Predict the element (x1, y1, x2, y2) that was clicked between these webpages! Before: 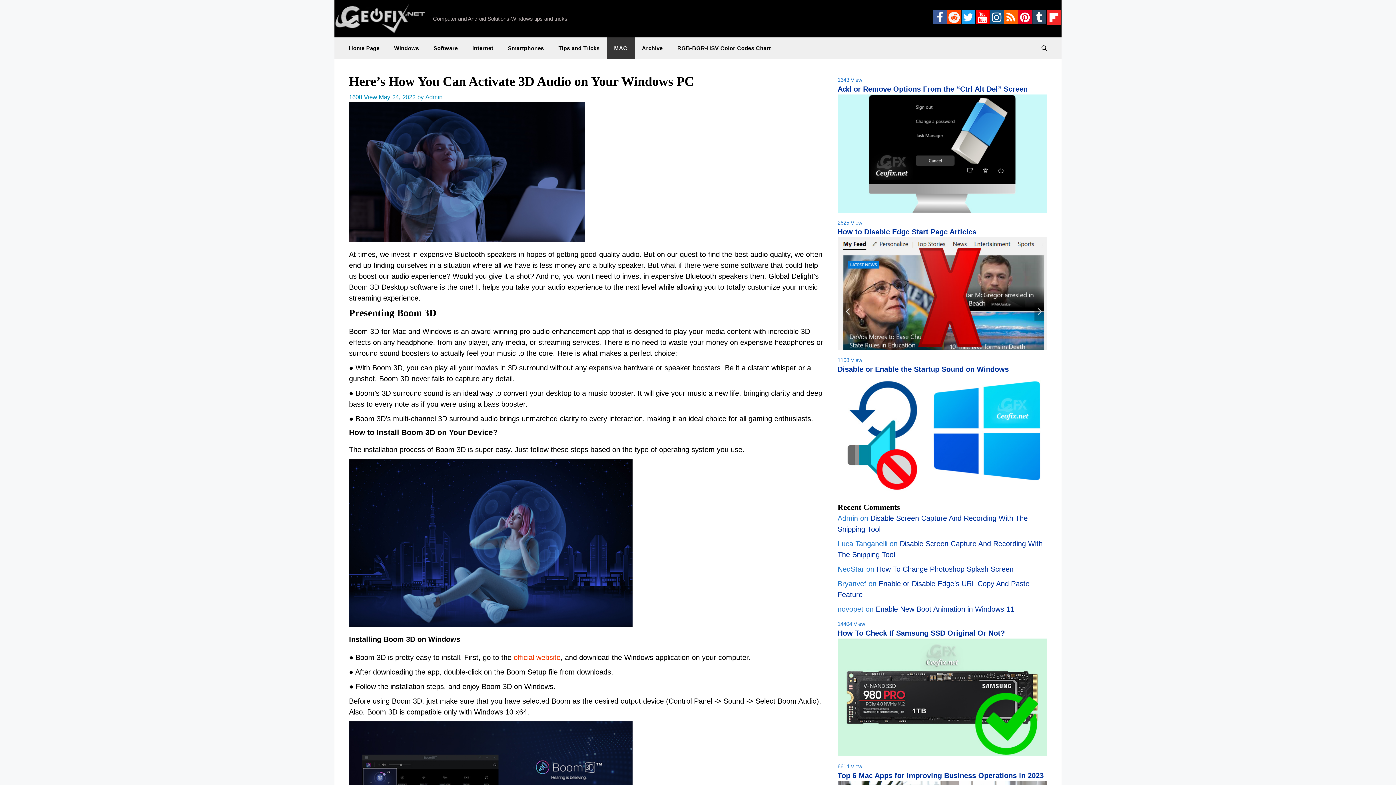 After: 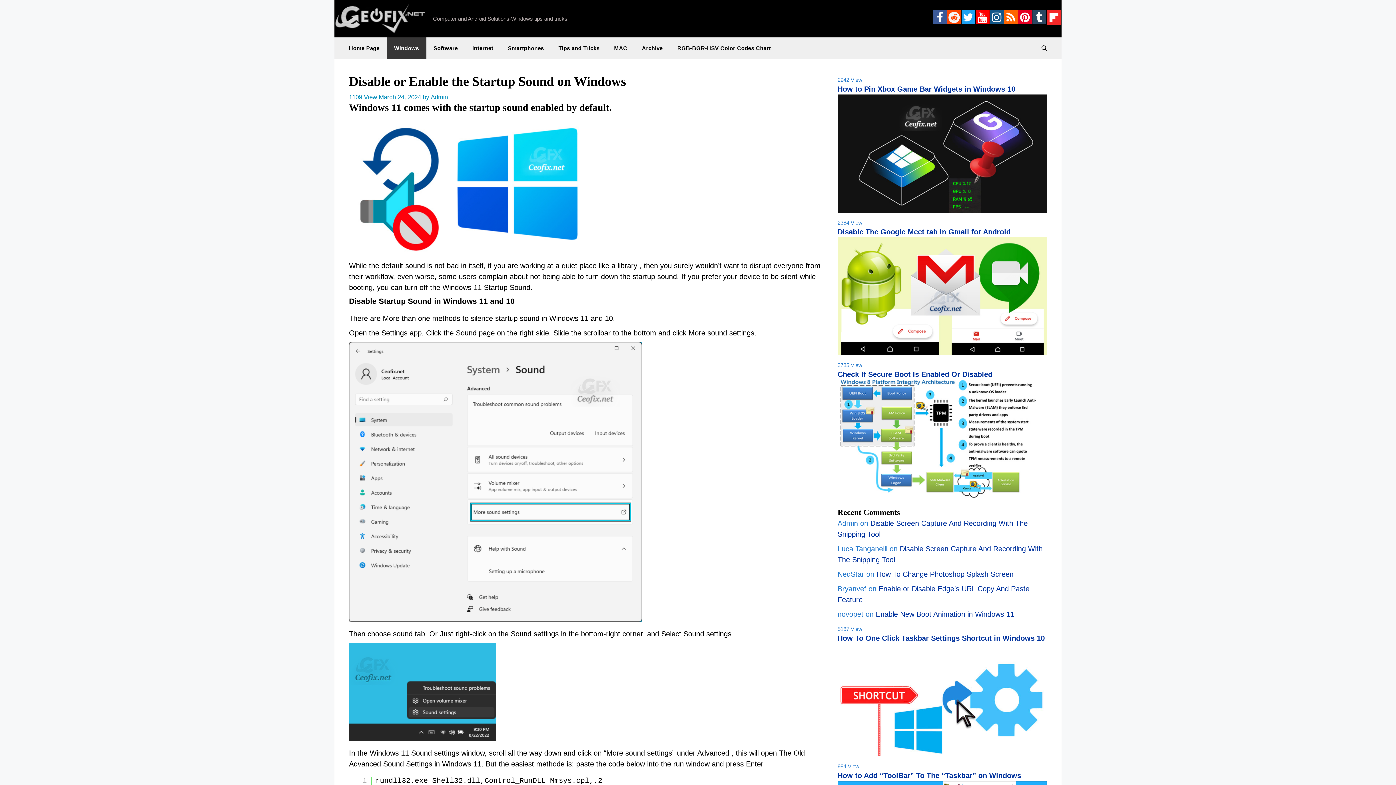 Action: bbox: (837, 486, 1047, 494)